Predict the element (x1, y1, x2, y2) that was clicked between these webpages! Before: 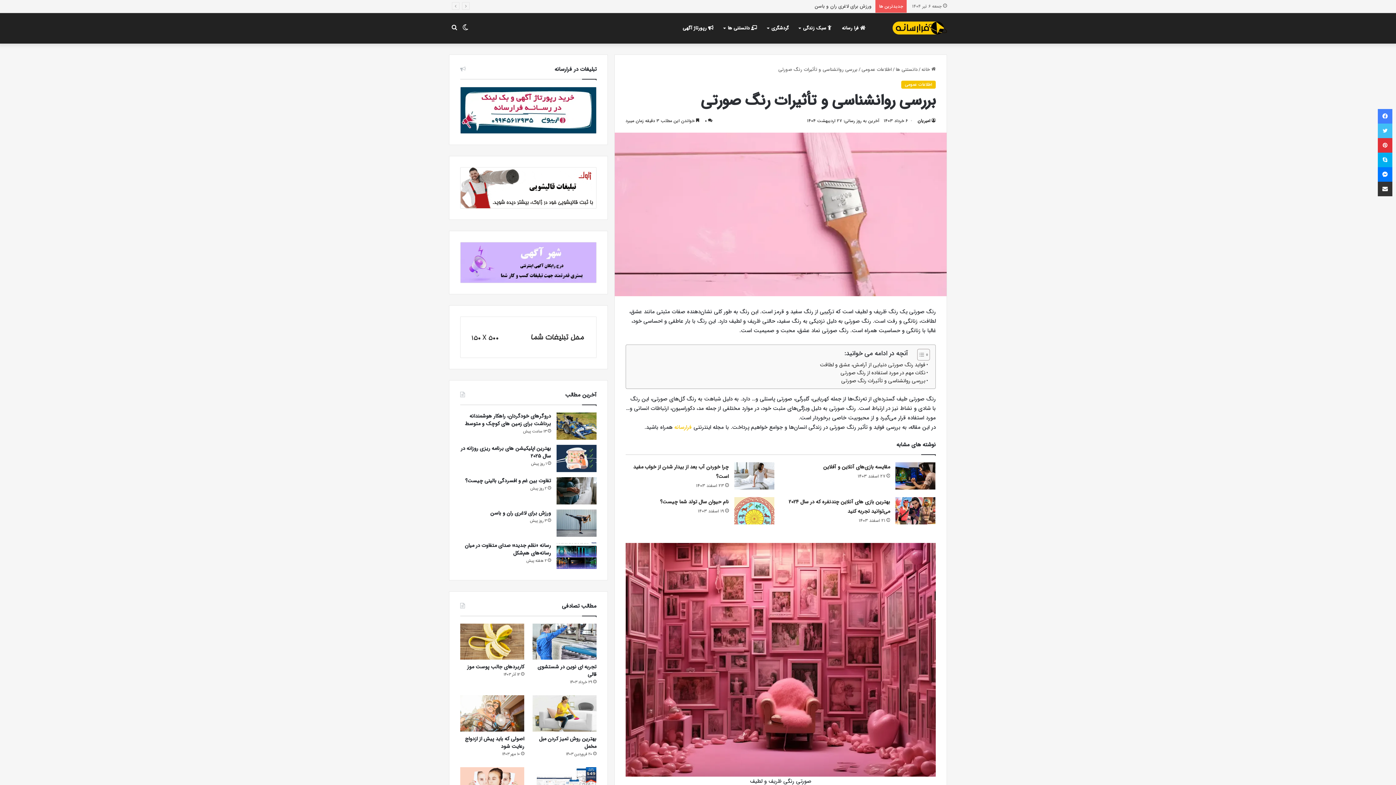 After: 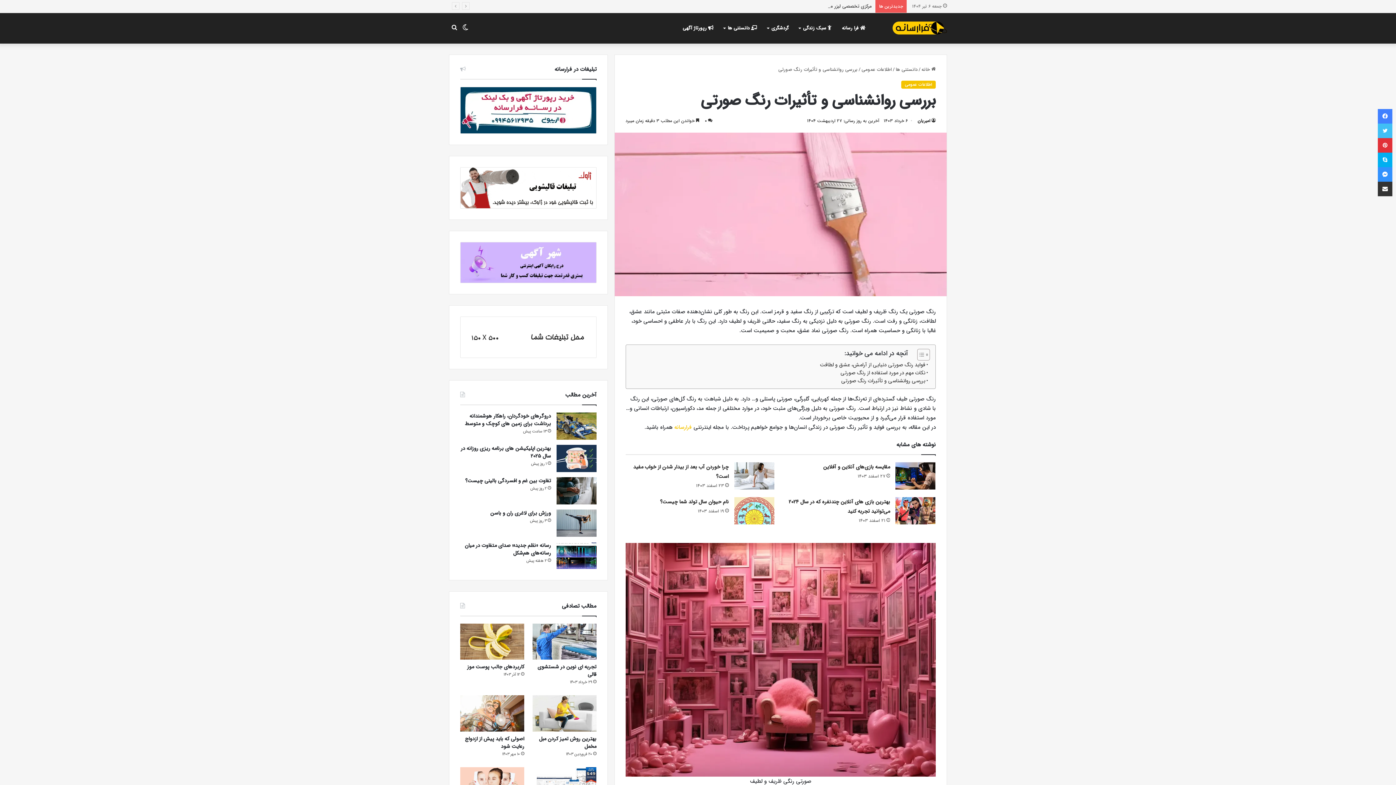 Action: bbox: (1378, 167, 1392, 181) label: مسنجر